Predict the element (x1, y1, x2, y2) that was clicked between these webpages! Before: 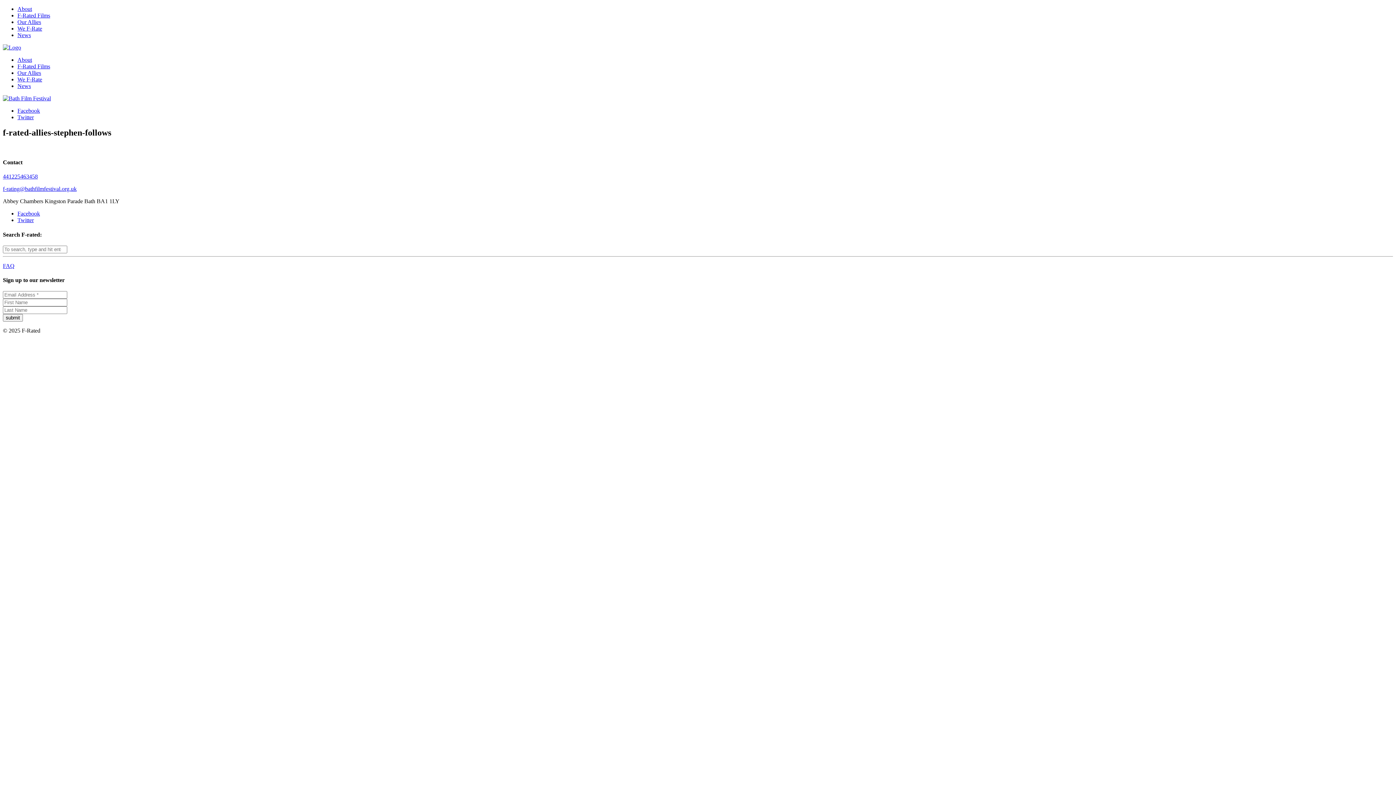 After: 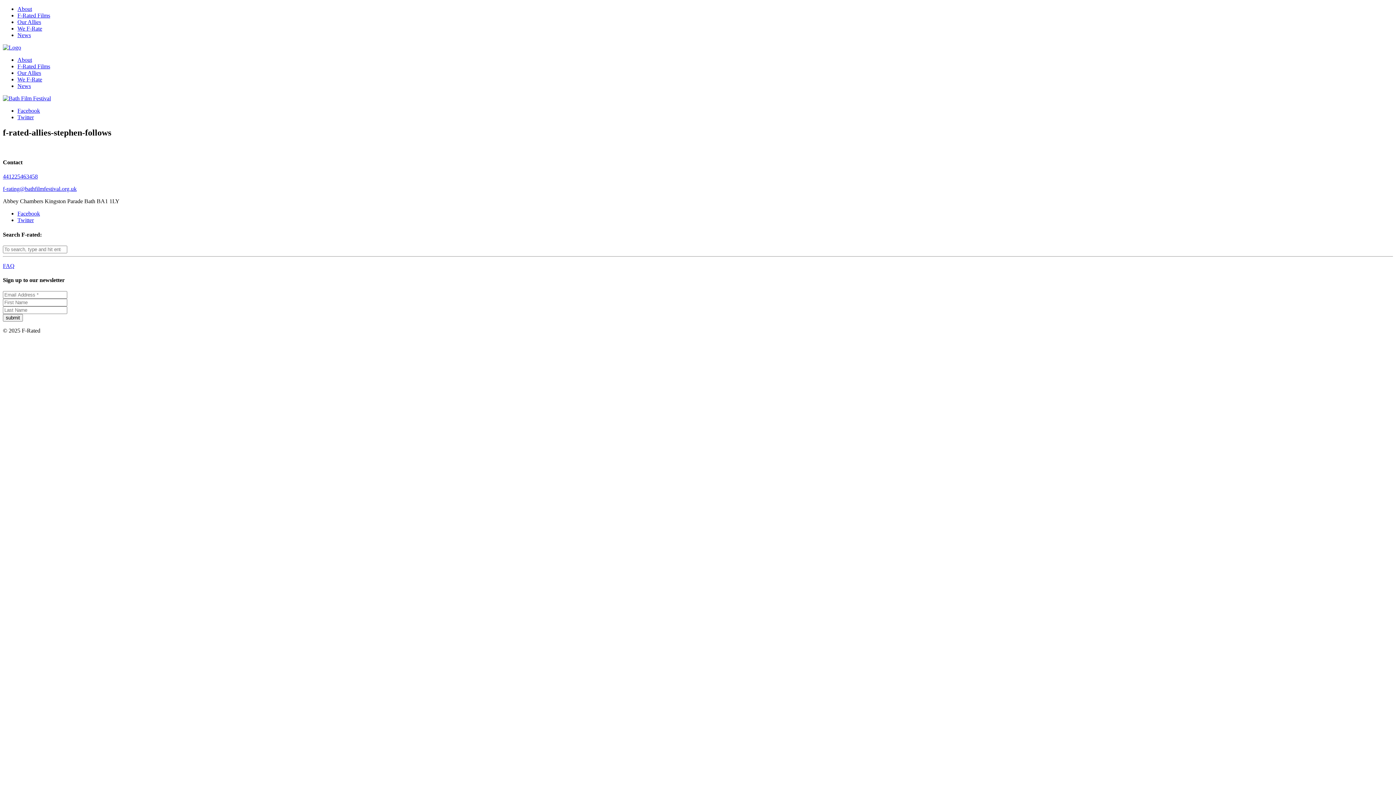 Action: bbox: (17, 210, 40, 216) label: Facebook